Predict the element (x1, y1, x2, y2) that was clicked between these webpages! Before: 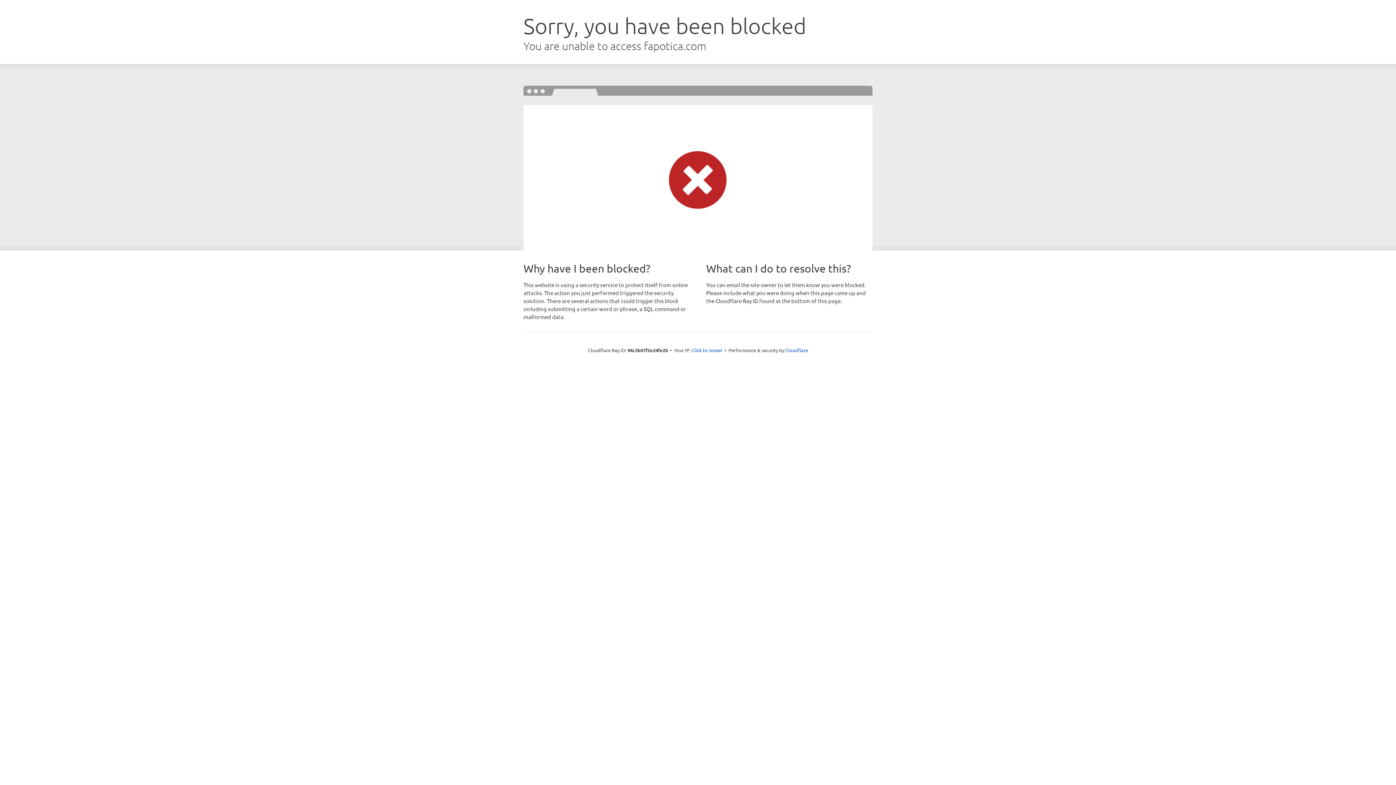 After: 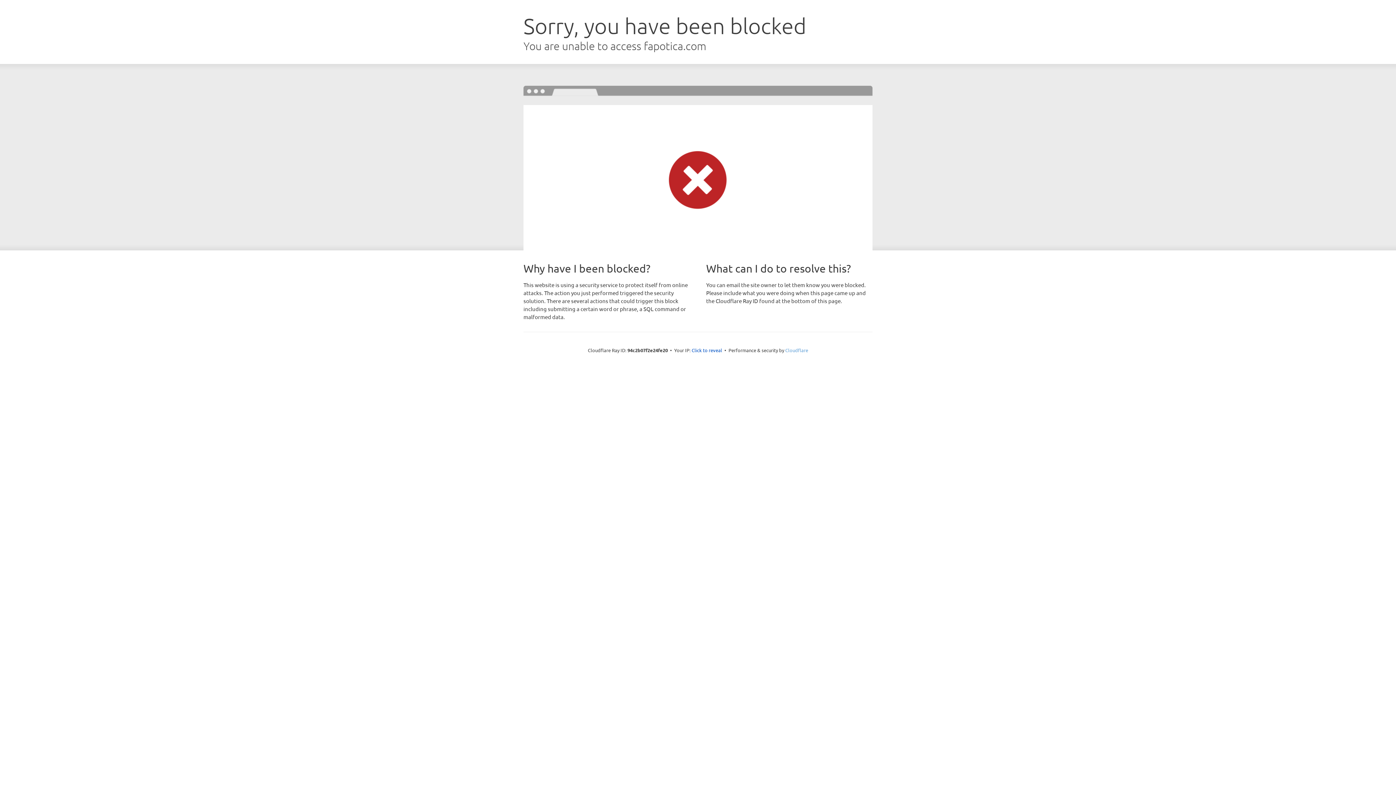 Action: label: Cloudflare bbox: (785, 347, 808, 353)